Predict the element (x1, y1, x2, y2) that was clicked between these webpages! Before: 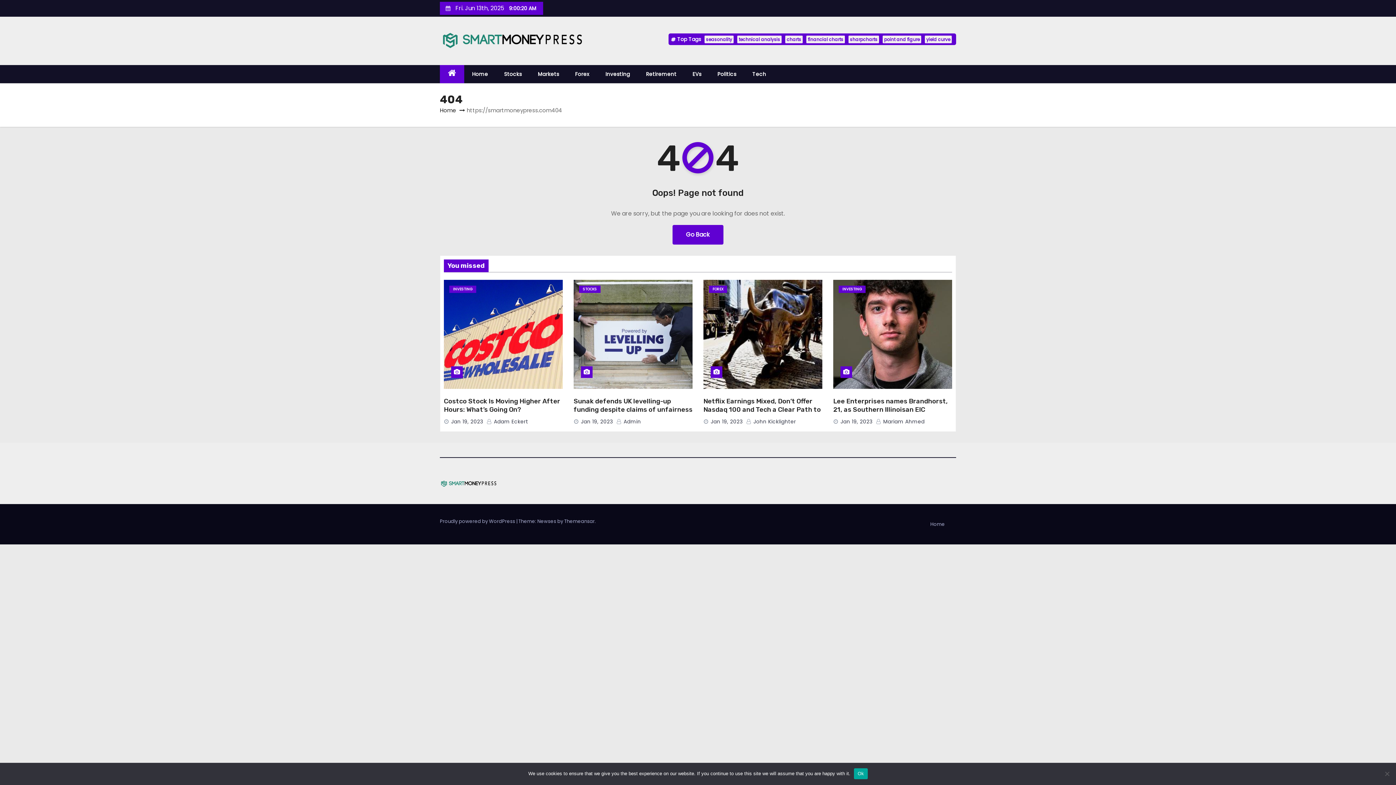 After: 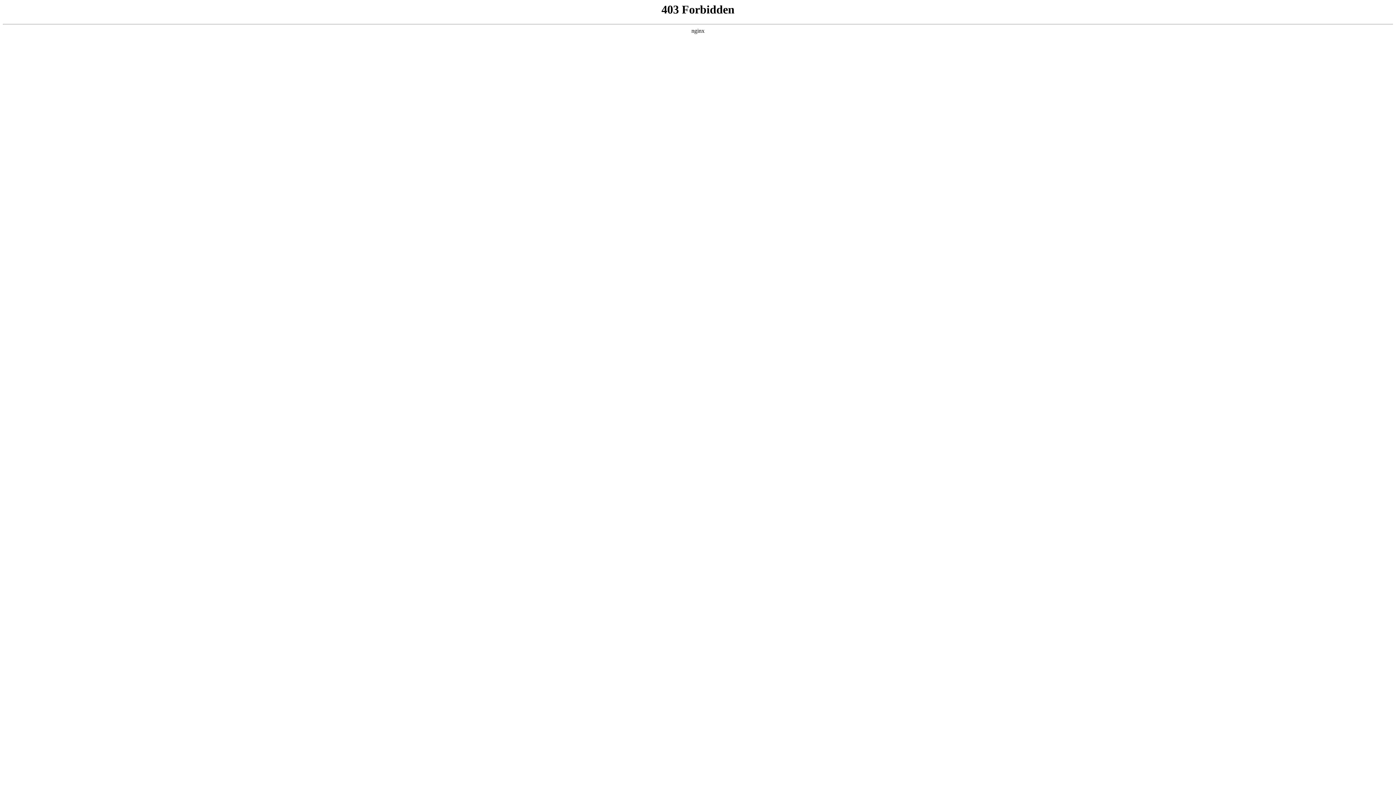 Action: bbox: (440, 518, 516, 525) label: Proudly powered by WordPress 